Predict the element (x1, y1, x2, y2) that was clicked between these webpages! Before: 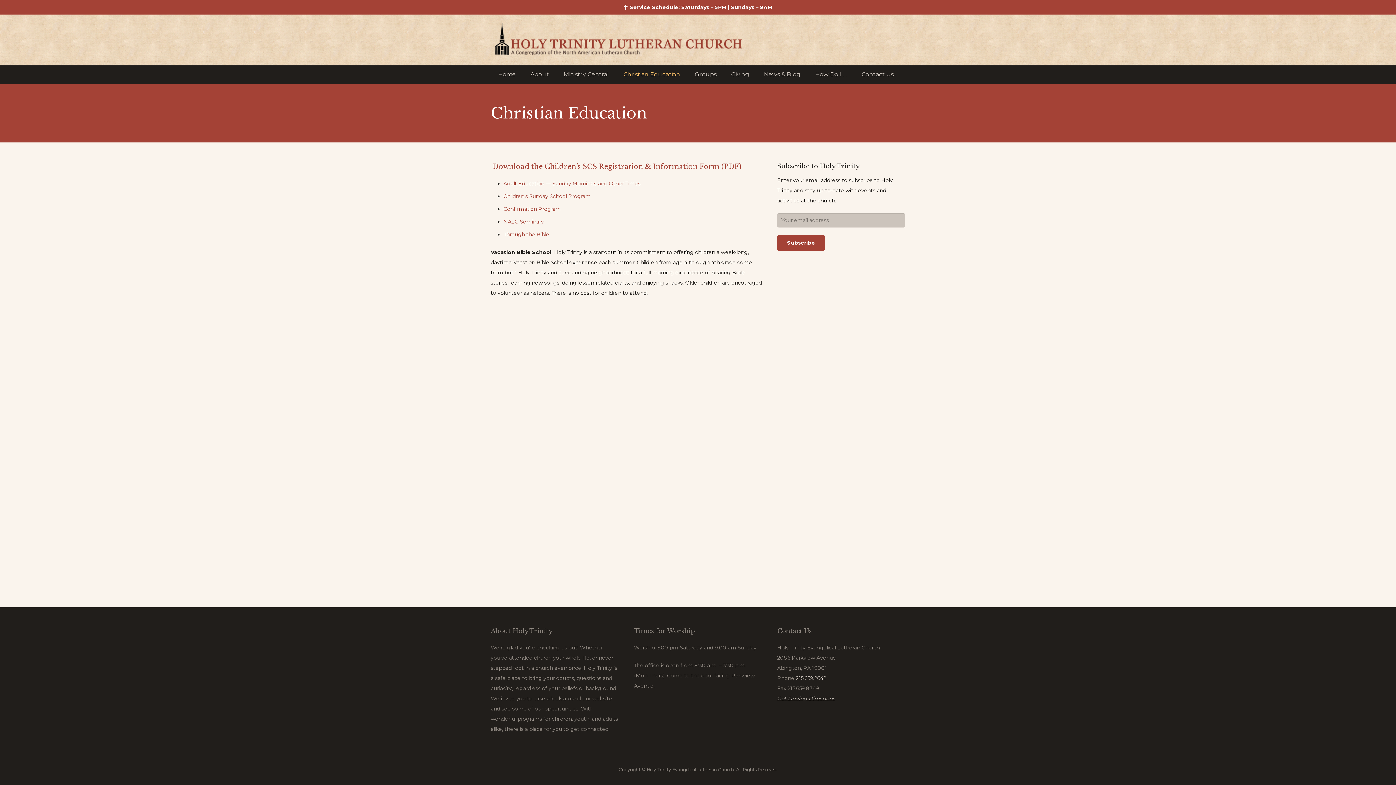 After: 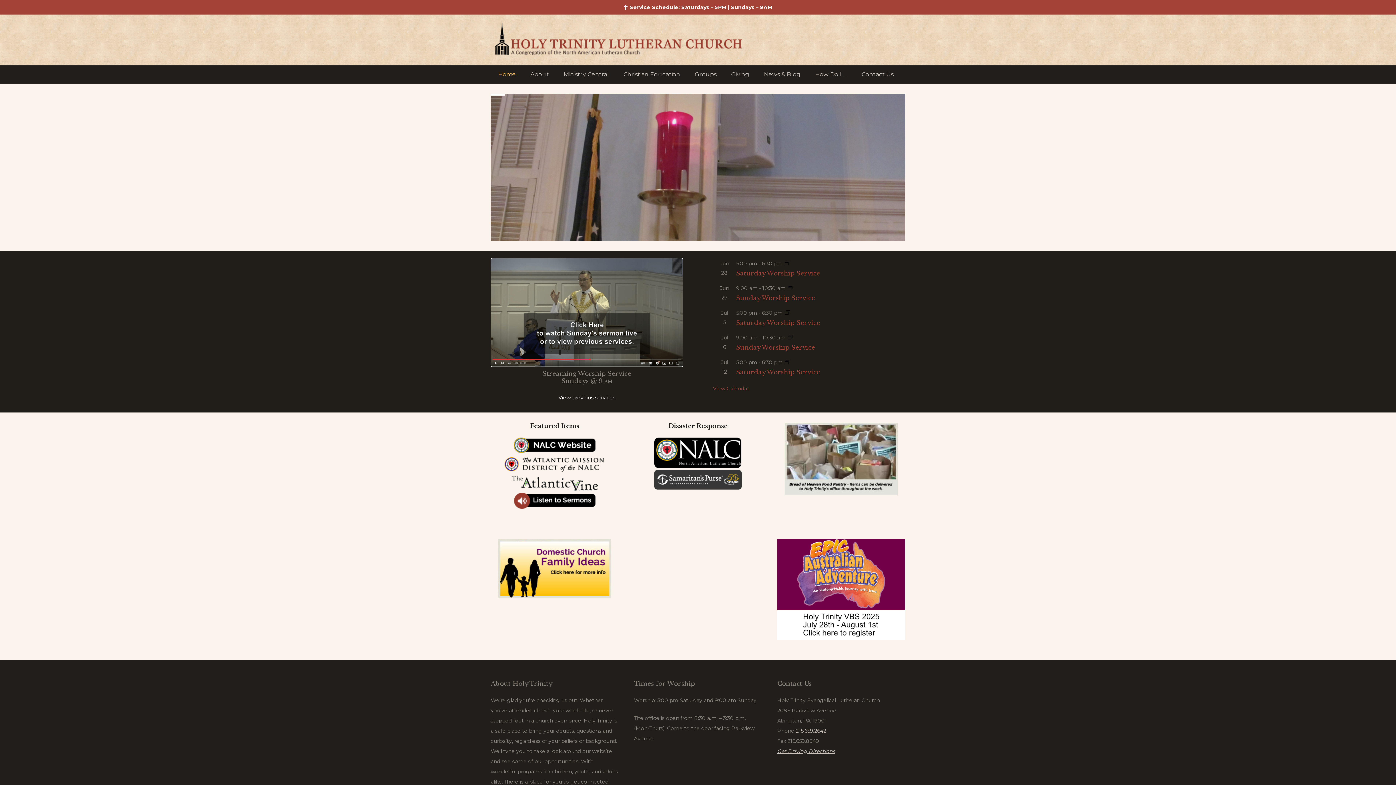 Action: bbox: (490, 20, 745, 59) label: HTLCLogo_rustBrownNEW